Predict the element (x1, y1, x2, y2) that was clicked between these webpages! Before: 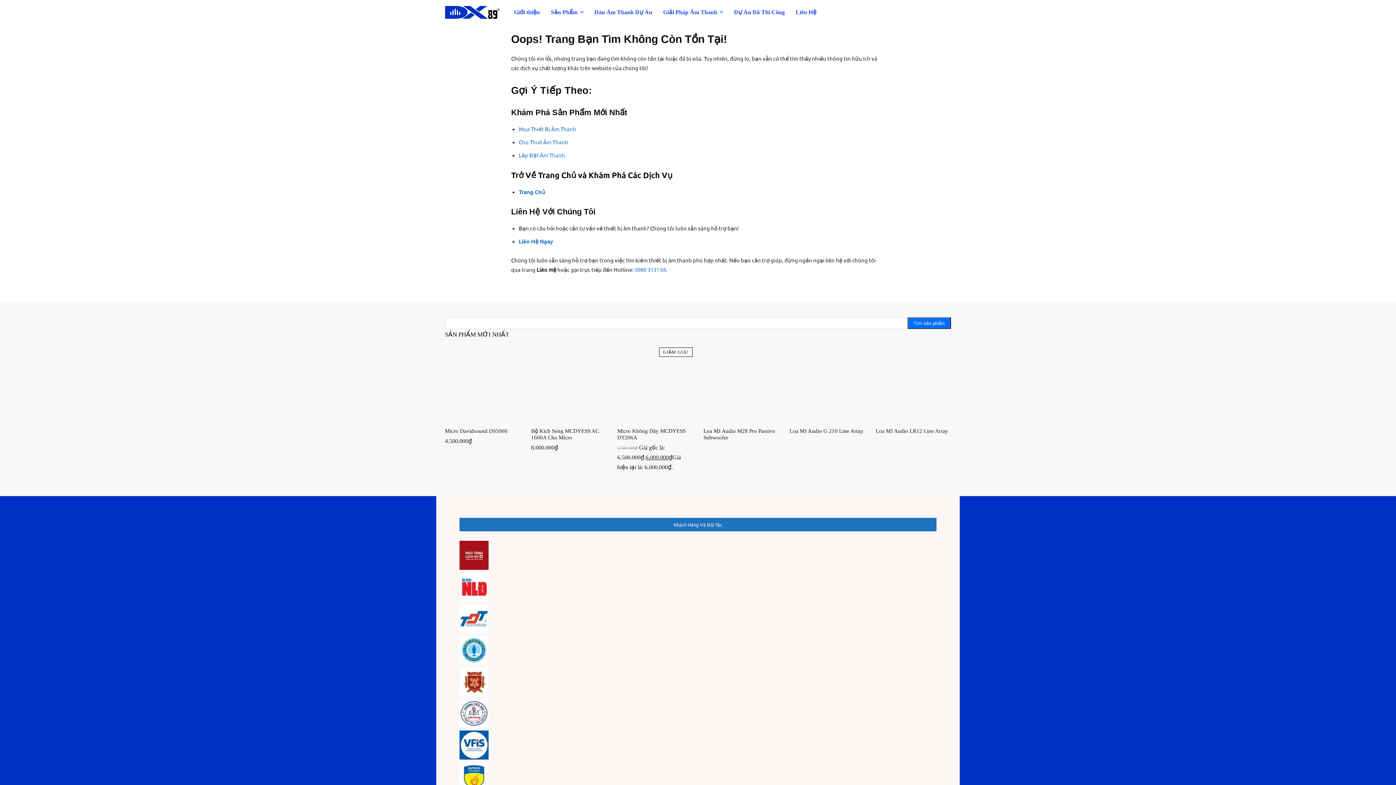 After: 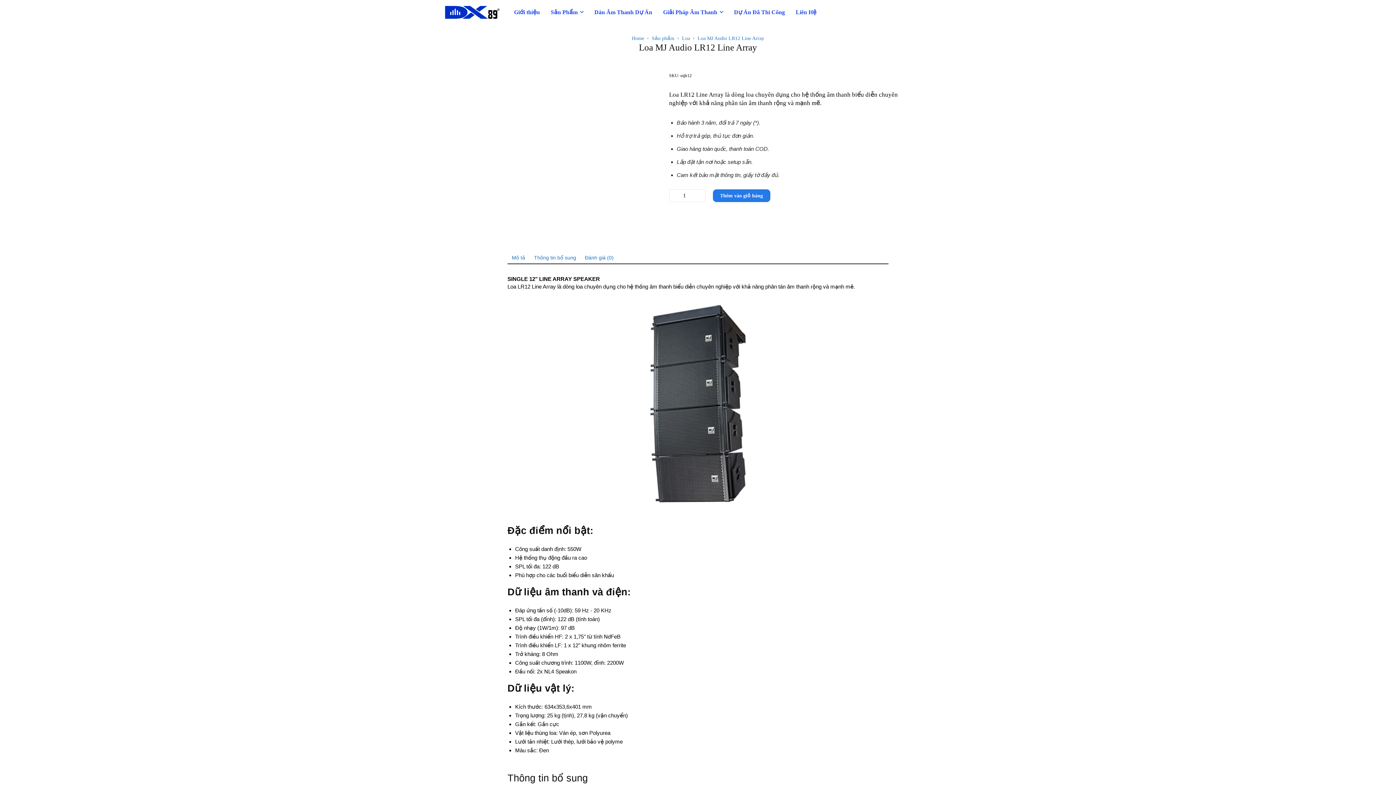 Action: bbox: (876, 347, 951, 422)